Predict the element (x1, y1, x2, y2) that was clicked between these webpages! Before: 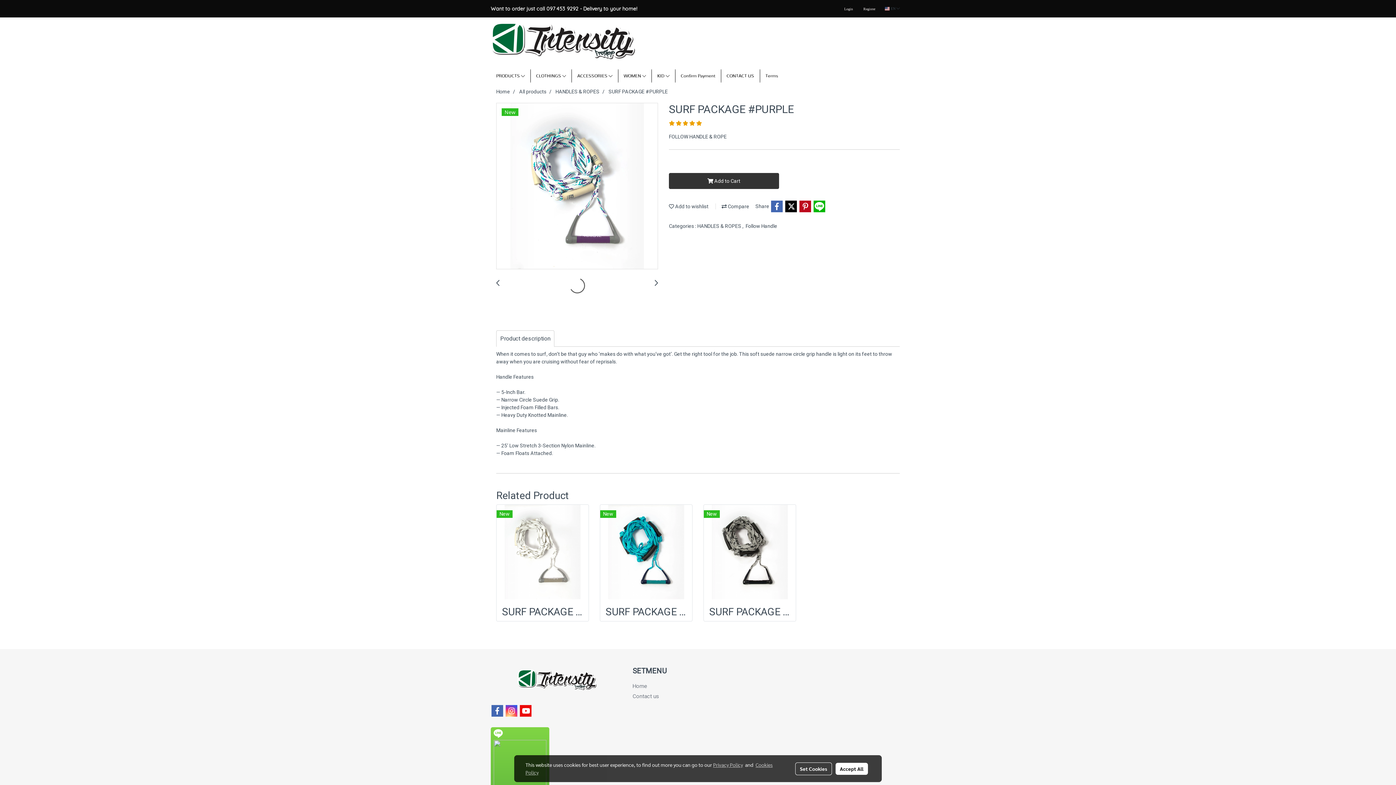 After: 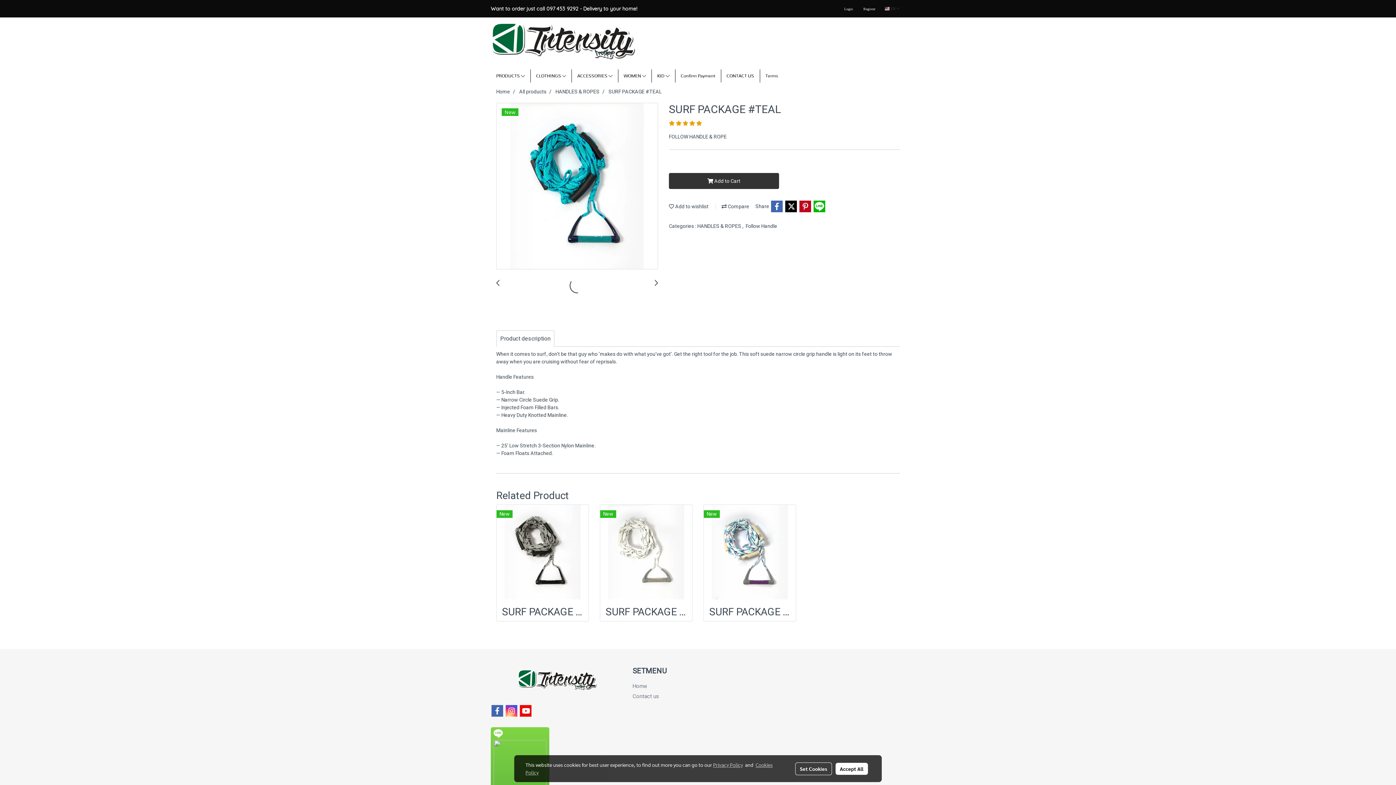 Action: label: SURF PACKAGE #TEAL bbox: (605, 607, 686, 617)